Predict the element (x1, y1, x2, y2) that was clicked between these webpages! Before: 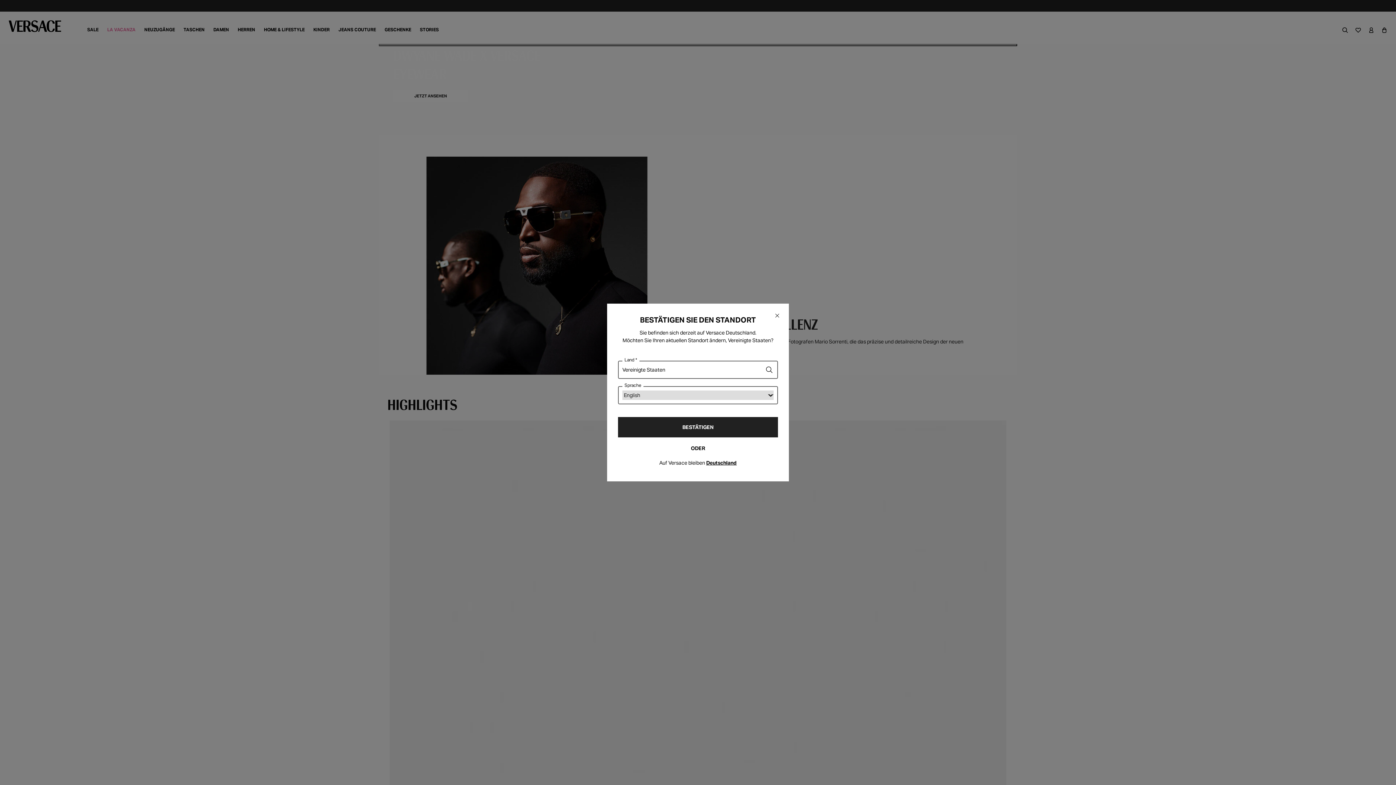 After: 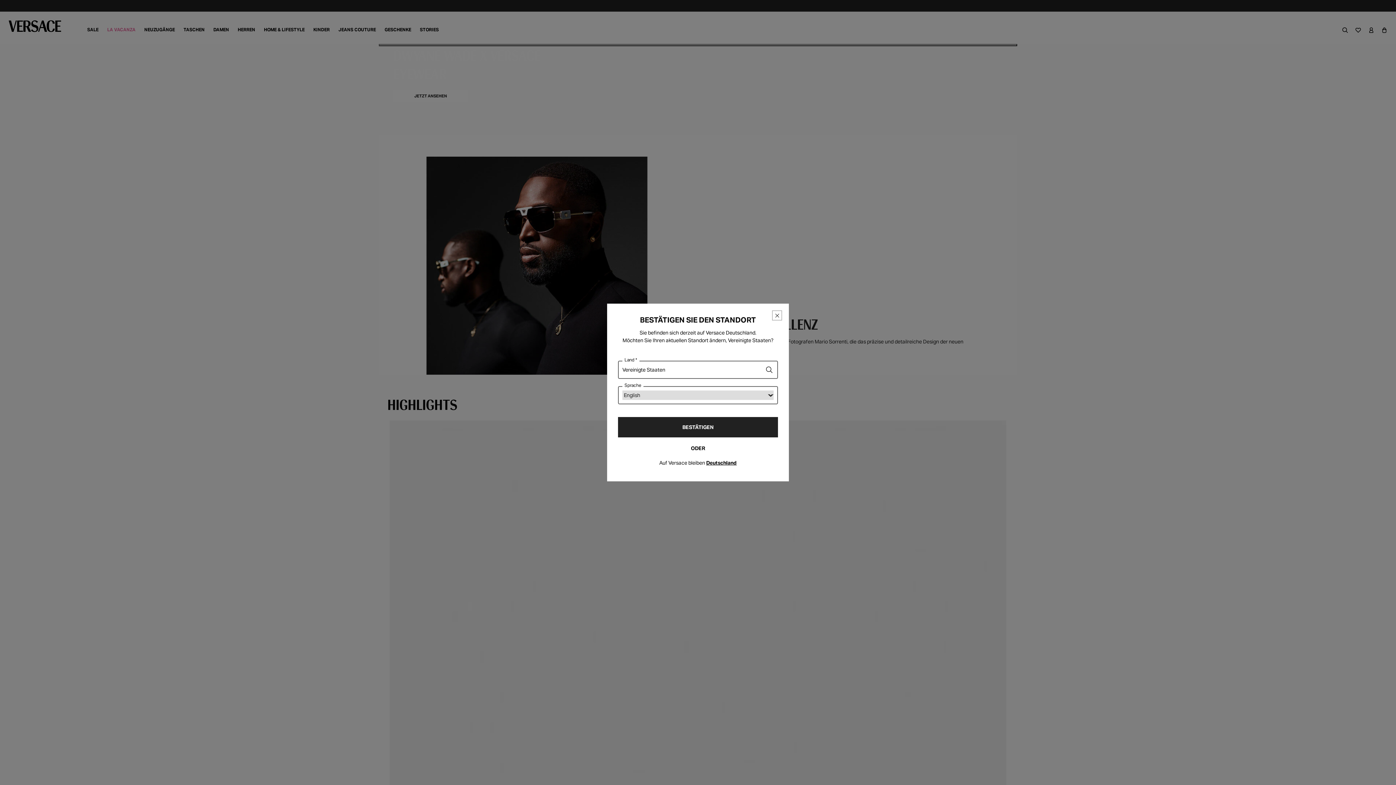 Action: bbox: (772, 311, 781, 320) label: Schließen